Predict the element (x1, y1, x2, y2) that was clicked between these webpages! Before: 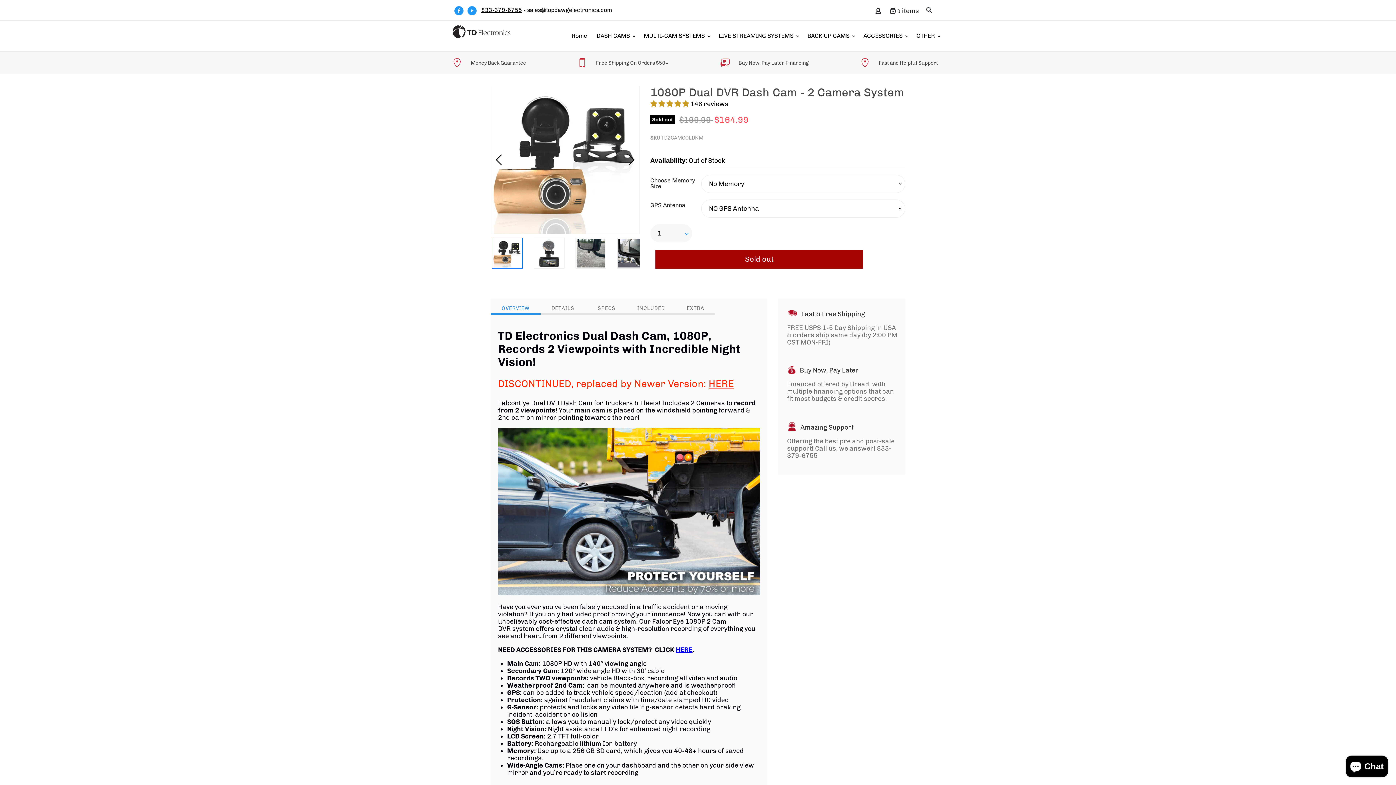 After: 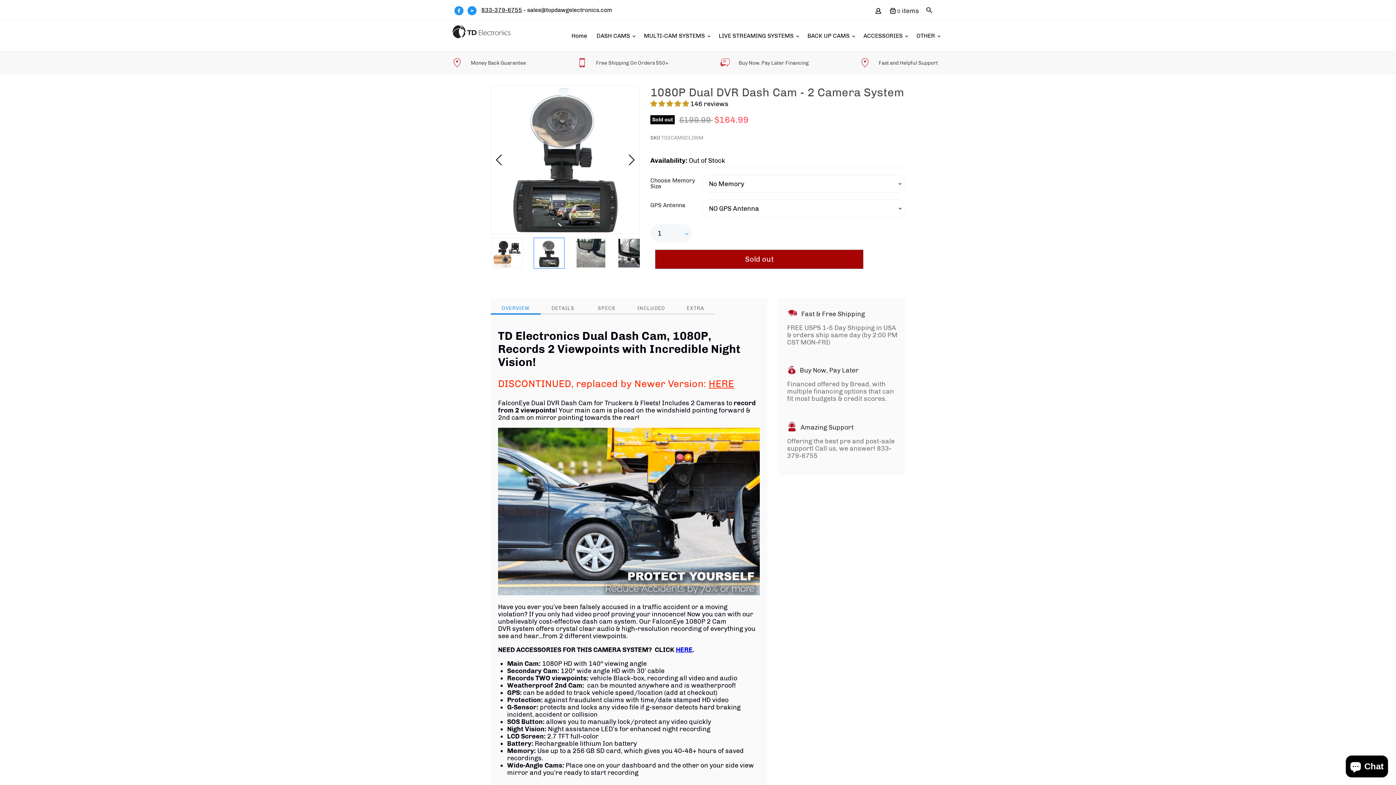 Action: bbox: (533, 237, 564, 268) label: 1080P Dual DVR Dash Cam - 2 Camera System thumbnail